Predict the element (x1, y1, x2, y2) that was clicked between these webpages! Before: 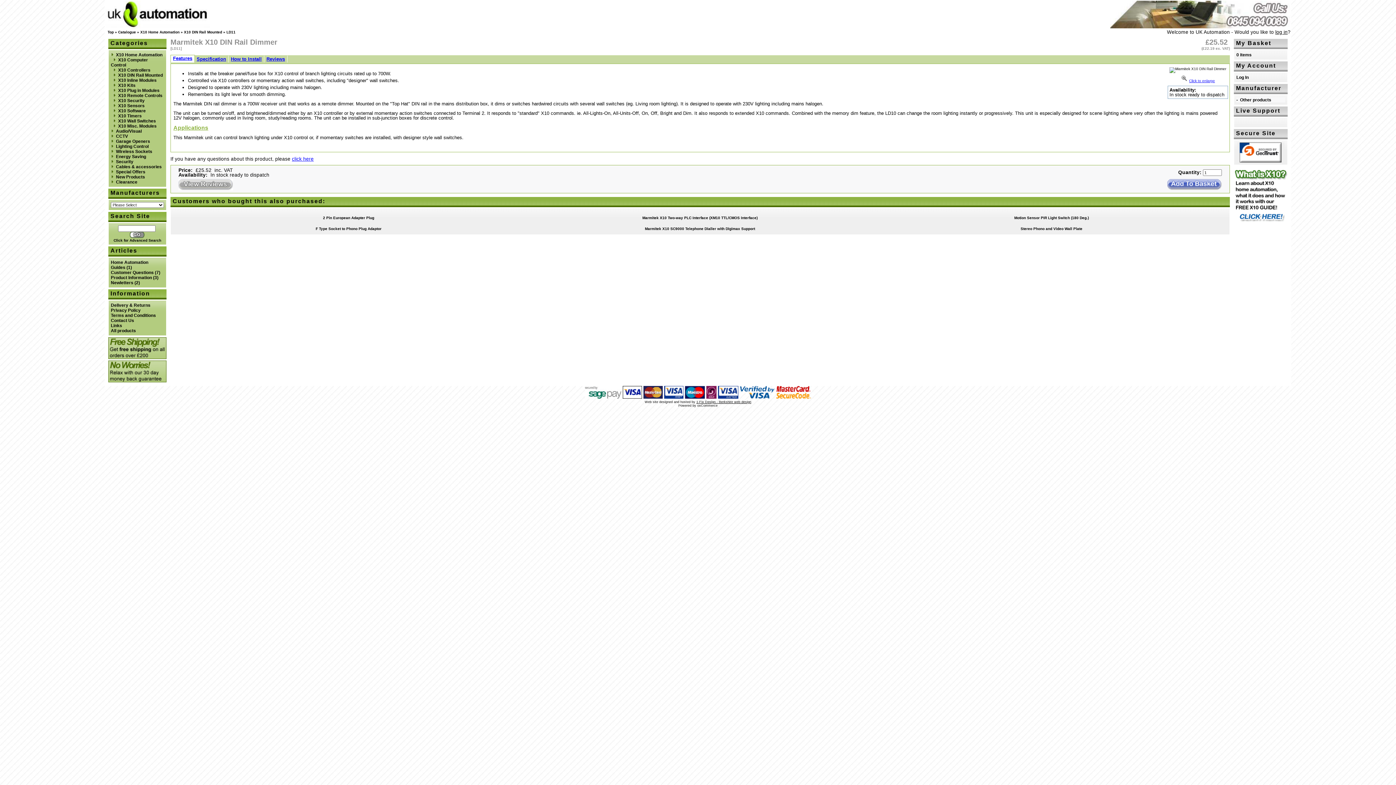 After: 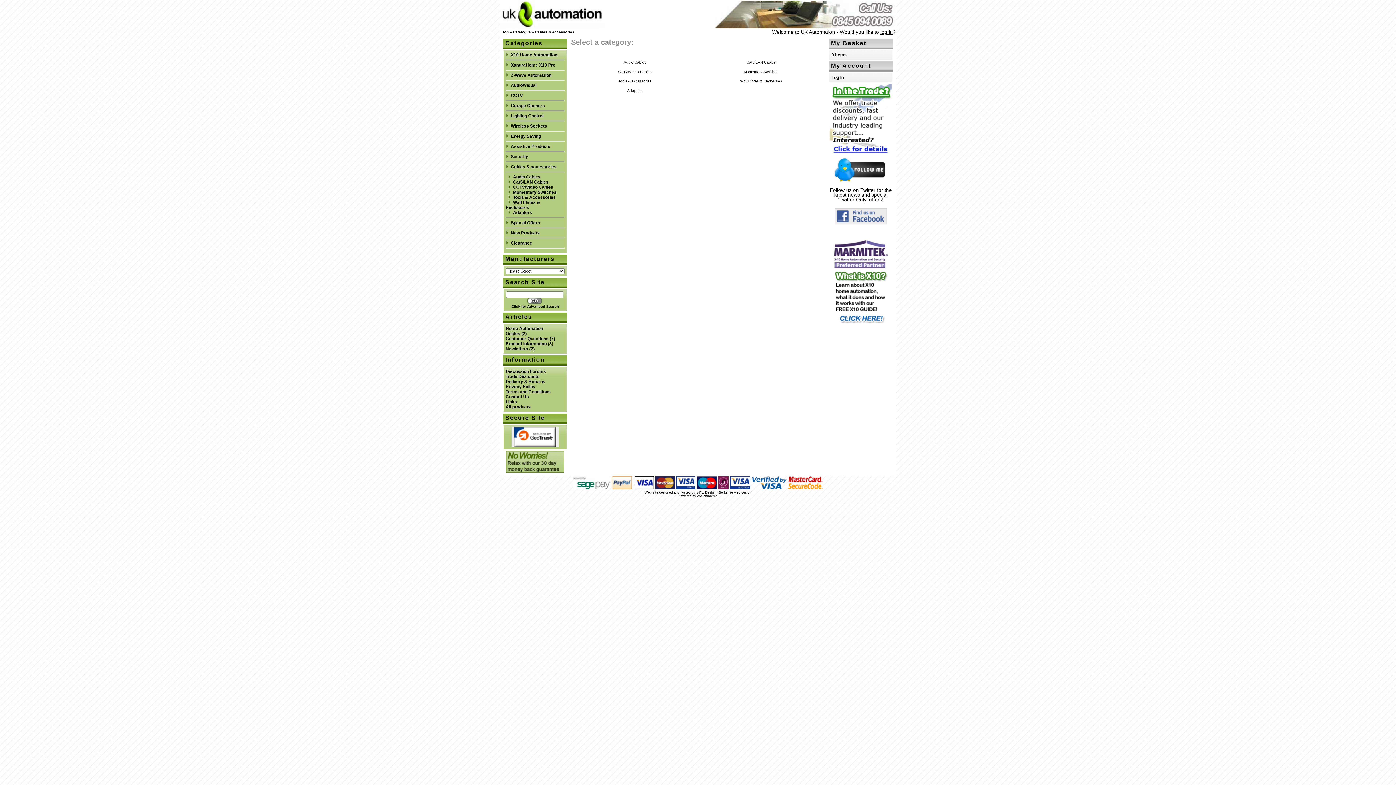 Action: bbox: (116, 164, 161, 169) label: Cables & accessories